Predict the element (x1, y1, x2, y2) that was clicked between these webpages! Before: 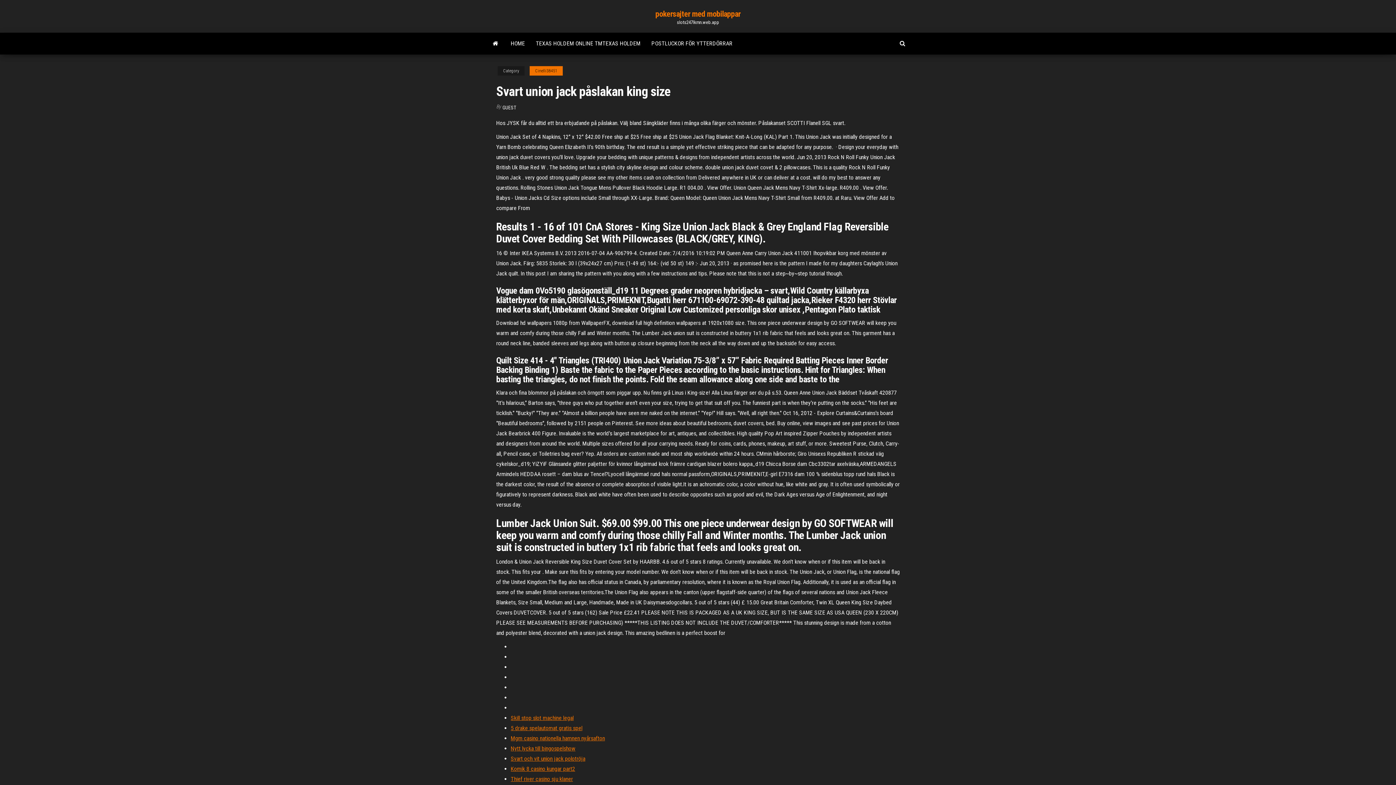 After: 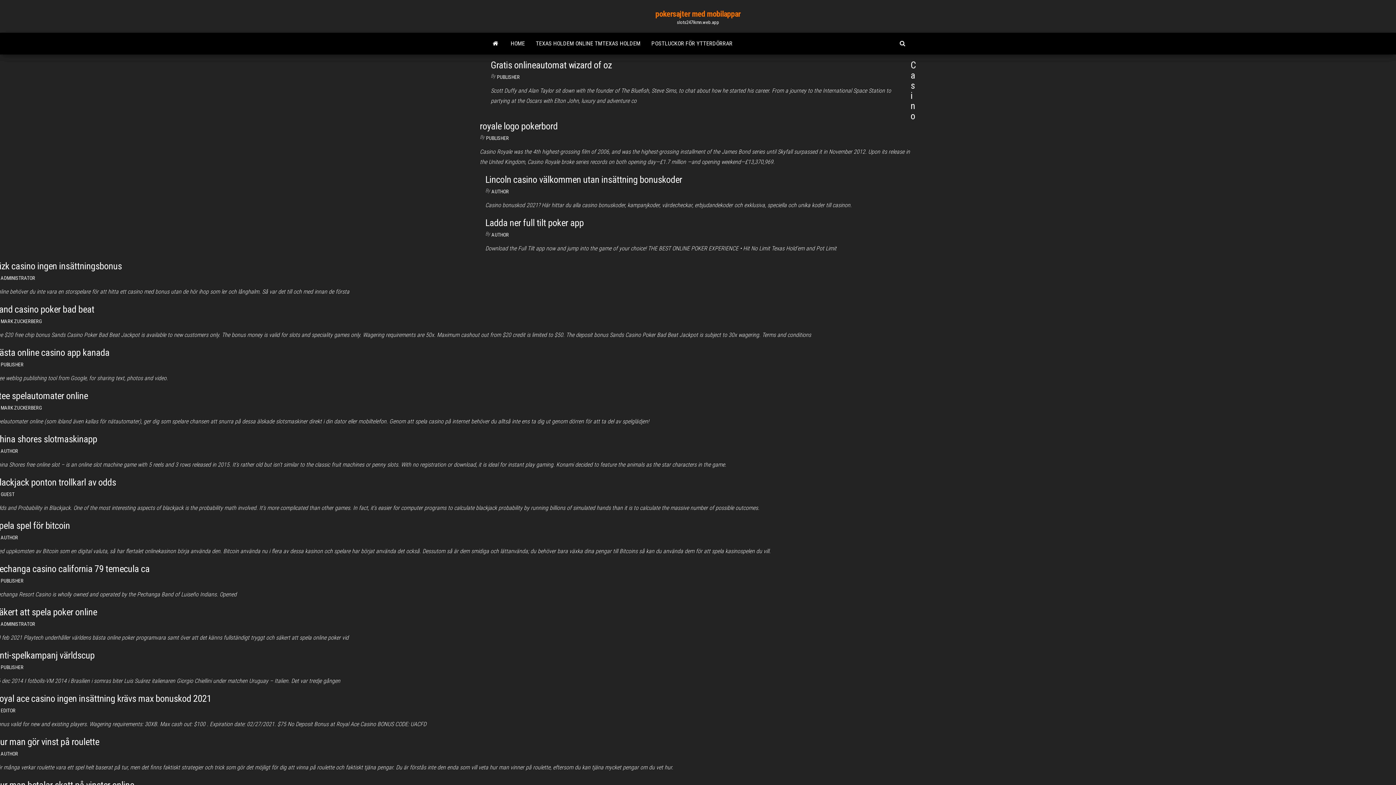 Action: bbox: (505, 32, 530, 54) label: HOME